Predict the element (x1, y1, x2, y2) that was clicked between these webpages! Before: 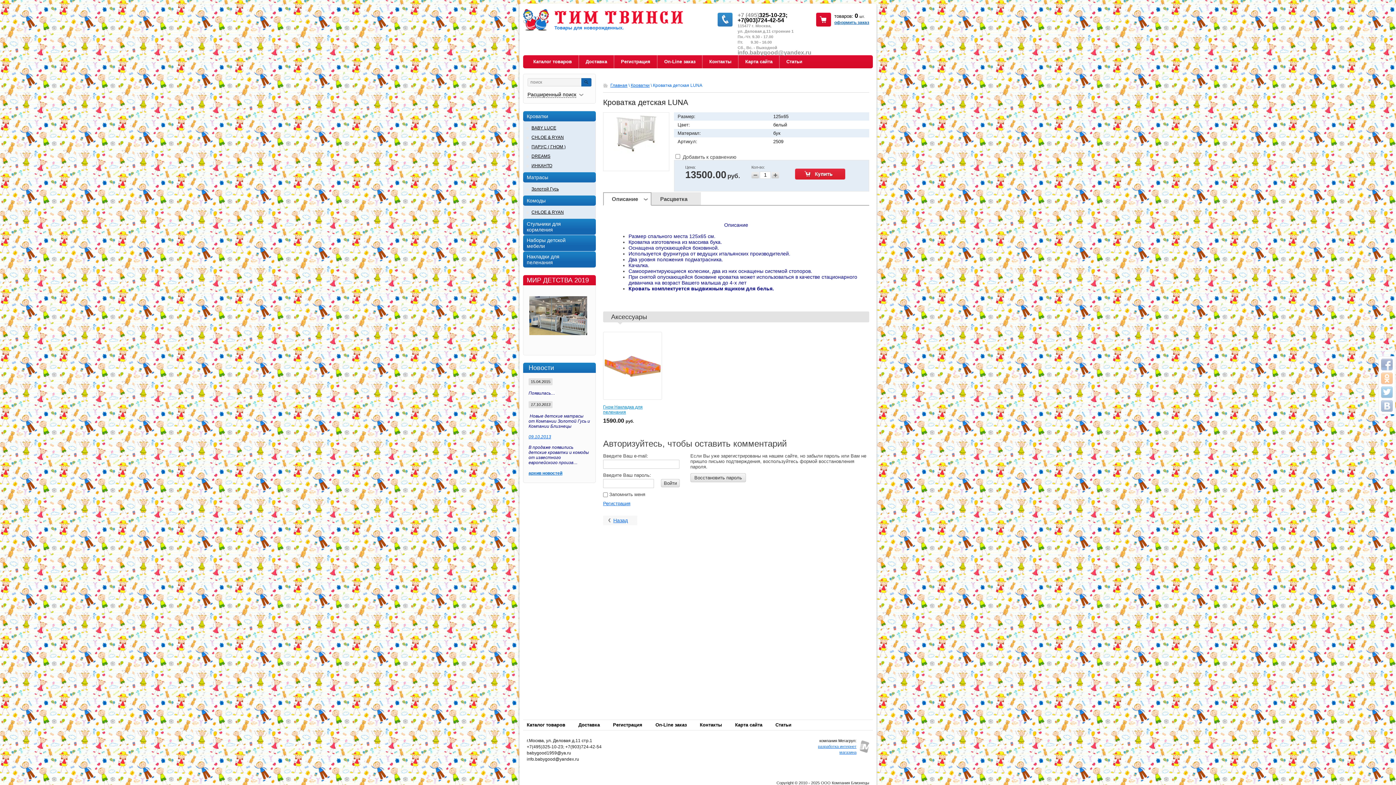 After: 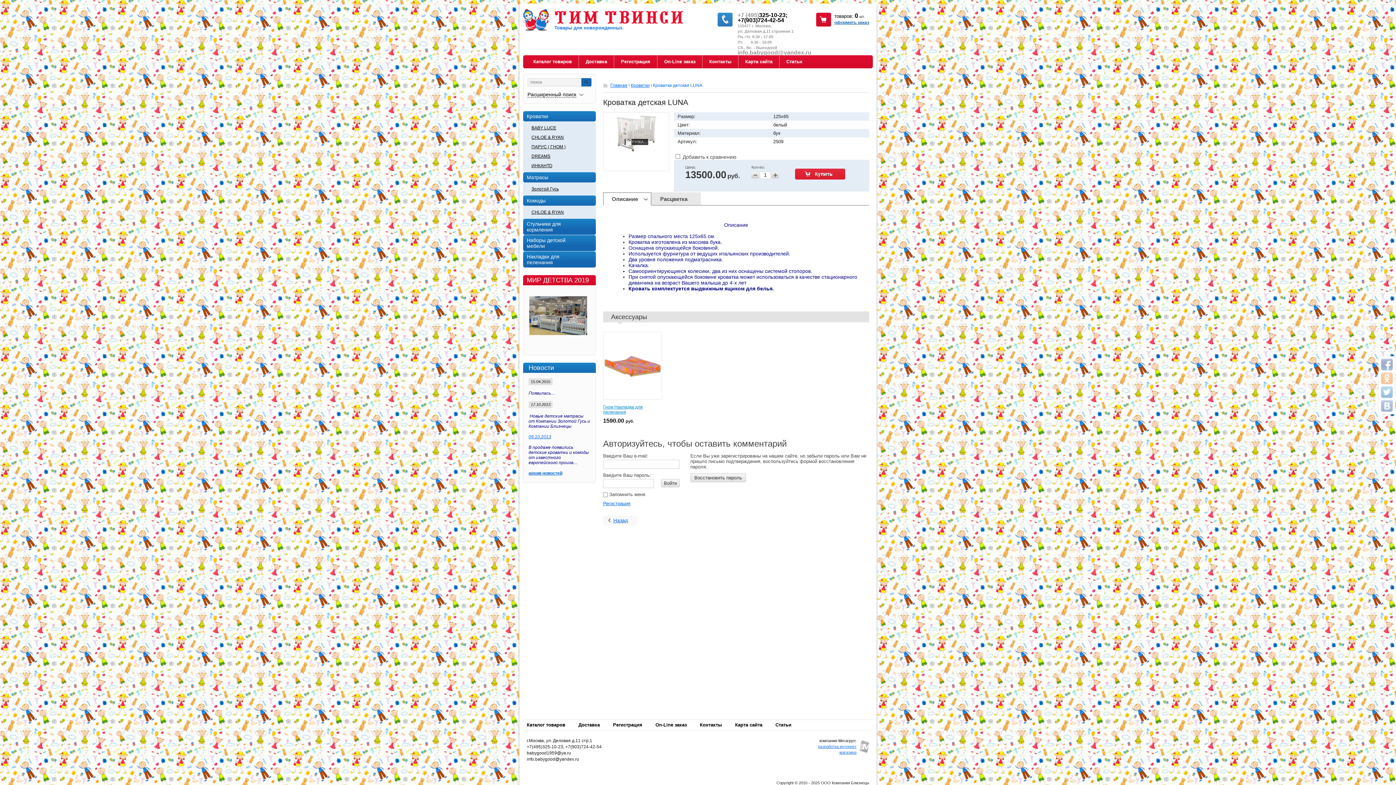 Action: bbox: (603, 166, 669, 172)